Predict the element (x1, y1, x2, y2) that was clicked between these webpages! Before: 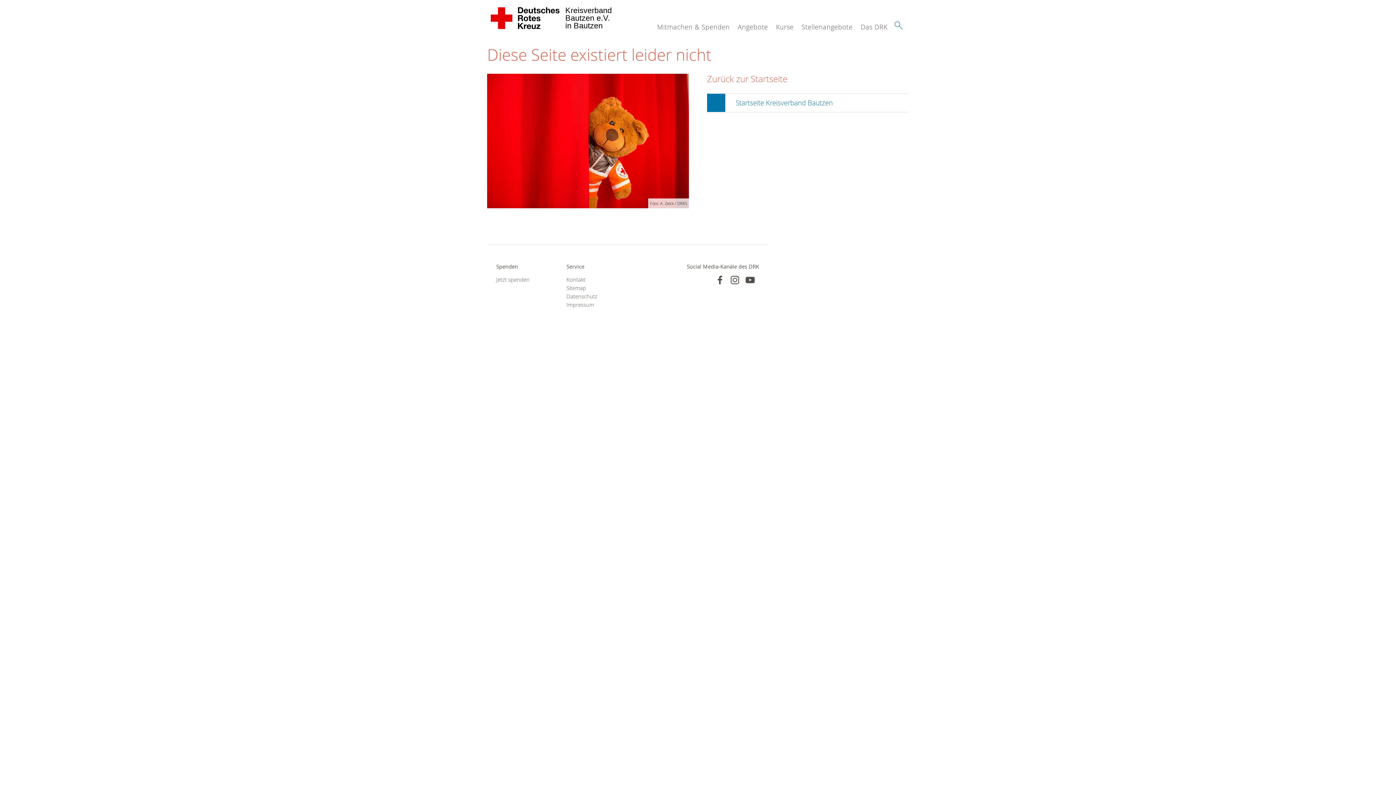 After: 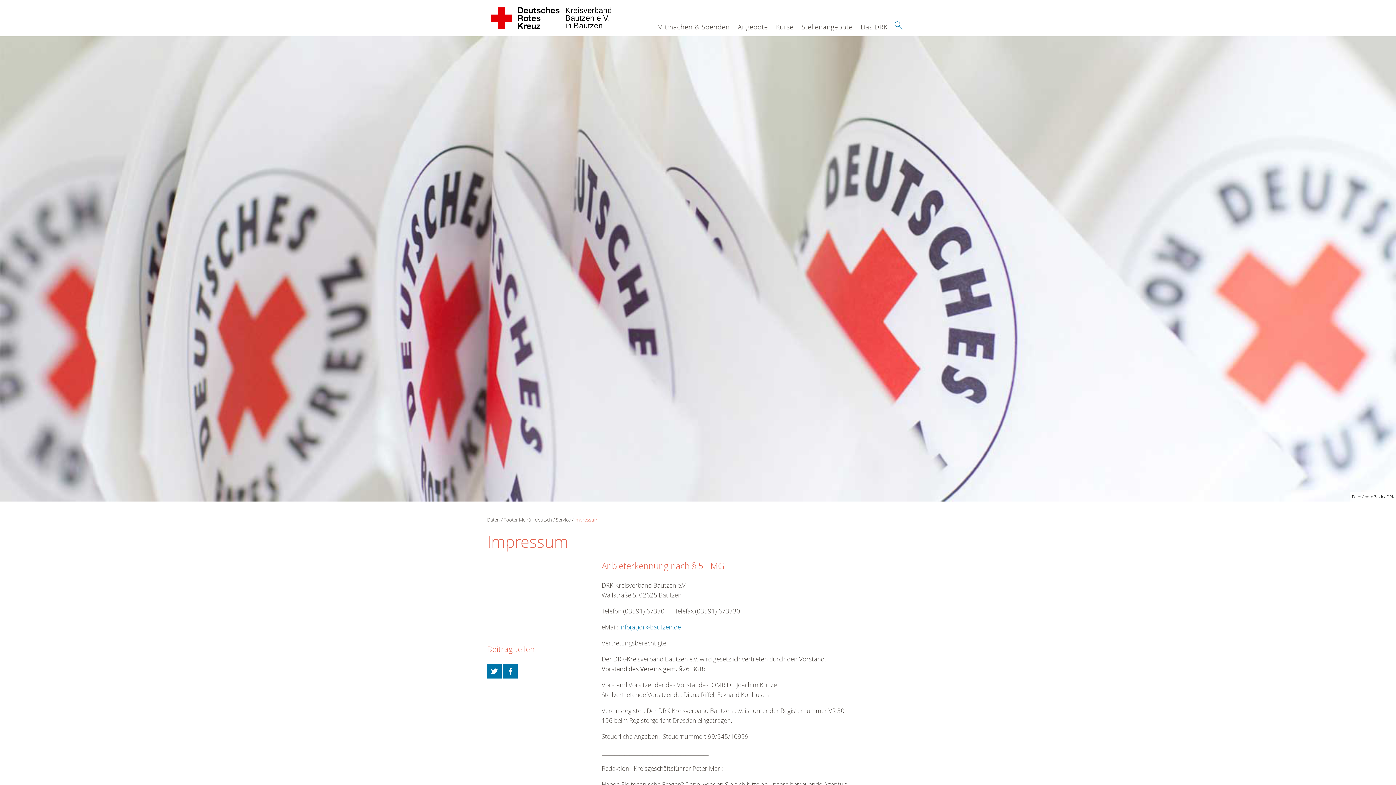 Action: label: Impressum bbox: (566, 300, 618, 309)